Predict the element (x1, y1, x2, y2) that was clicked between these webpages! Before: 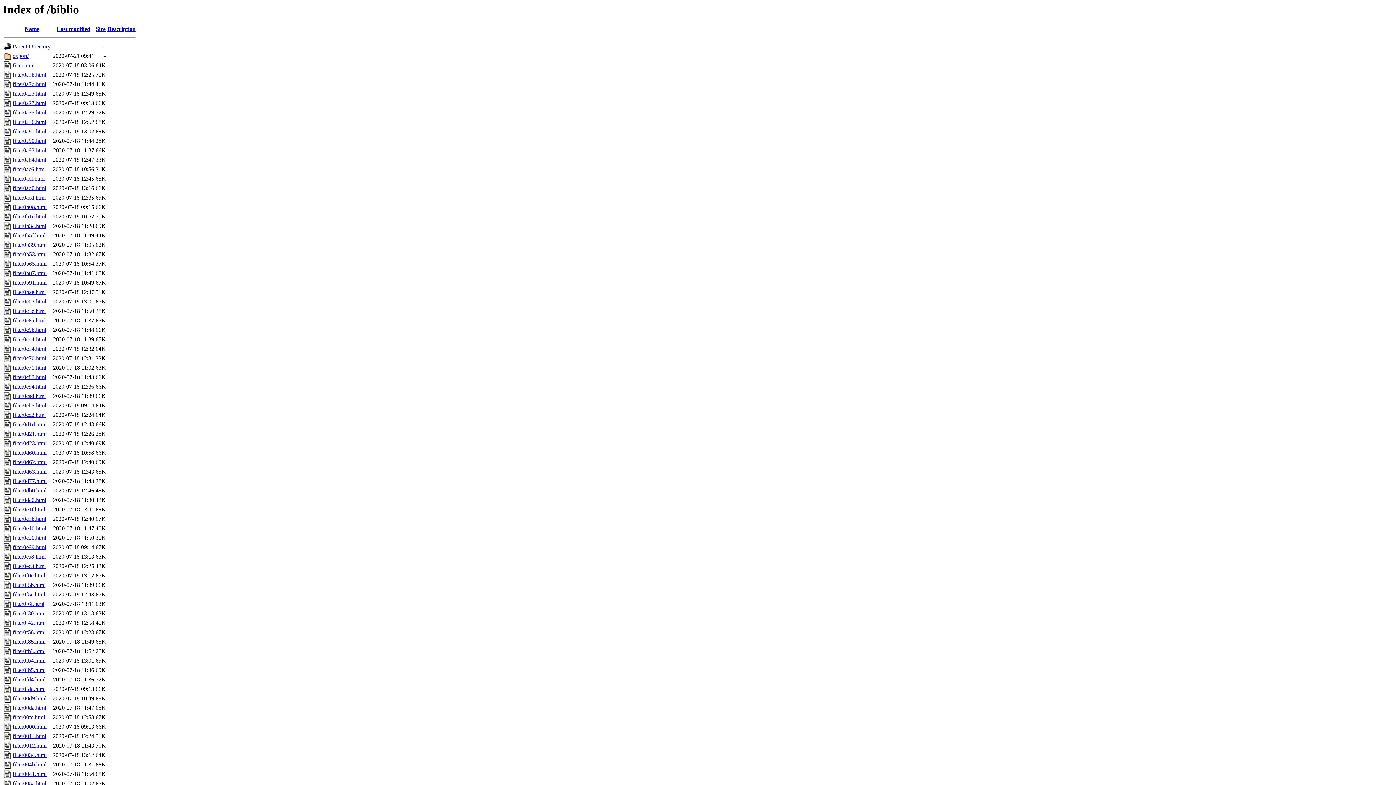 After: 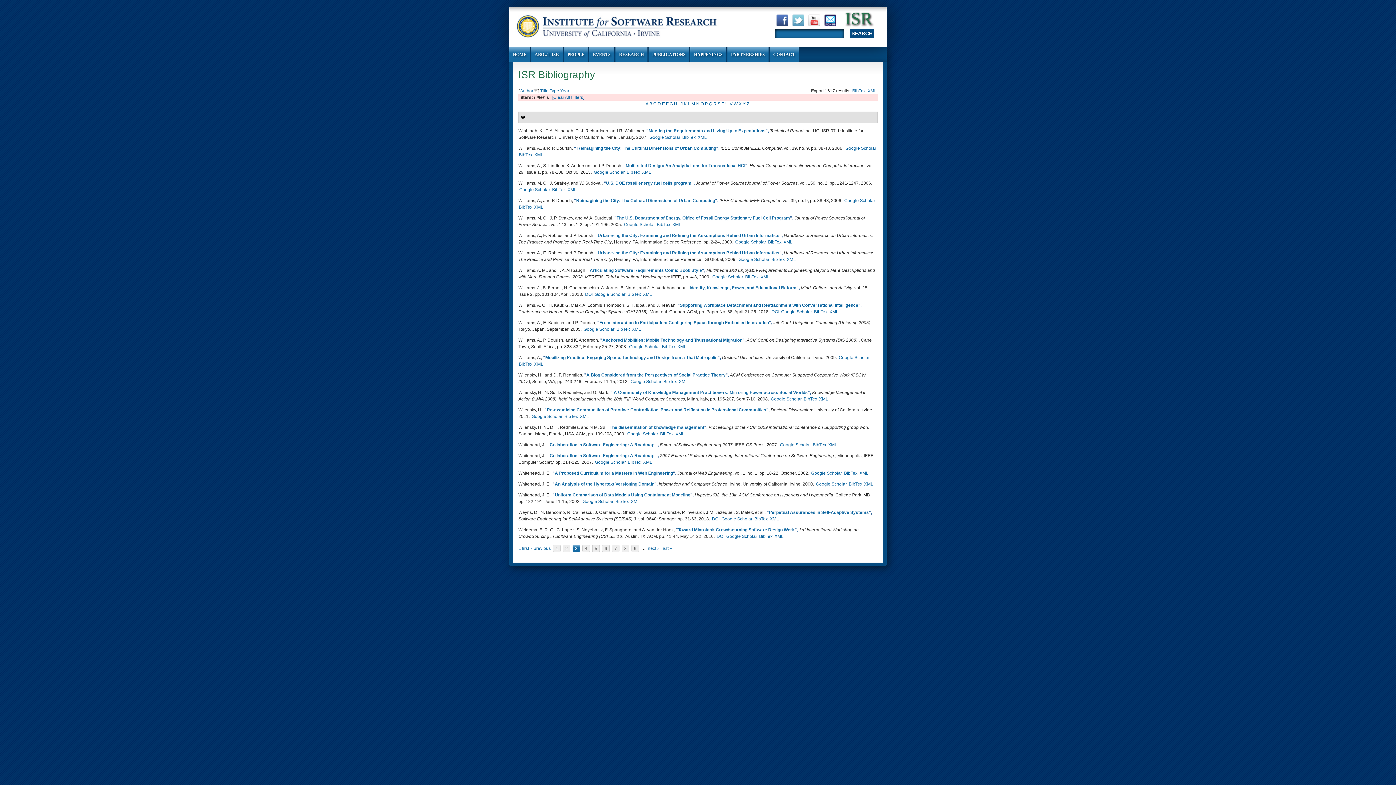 Action: label: filter00d9.html bbox: (12, 695, 46, 701)